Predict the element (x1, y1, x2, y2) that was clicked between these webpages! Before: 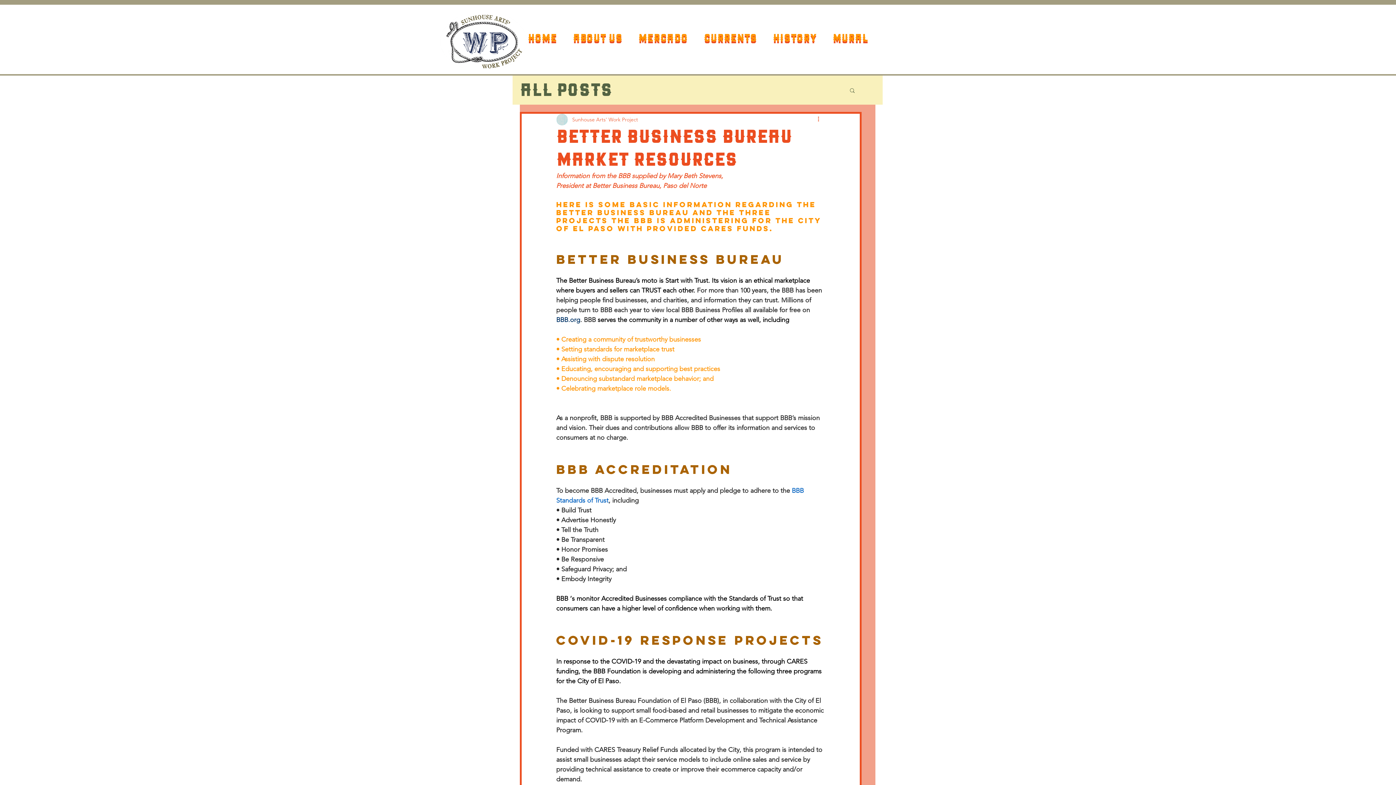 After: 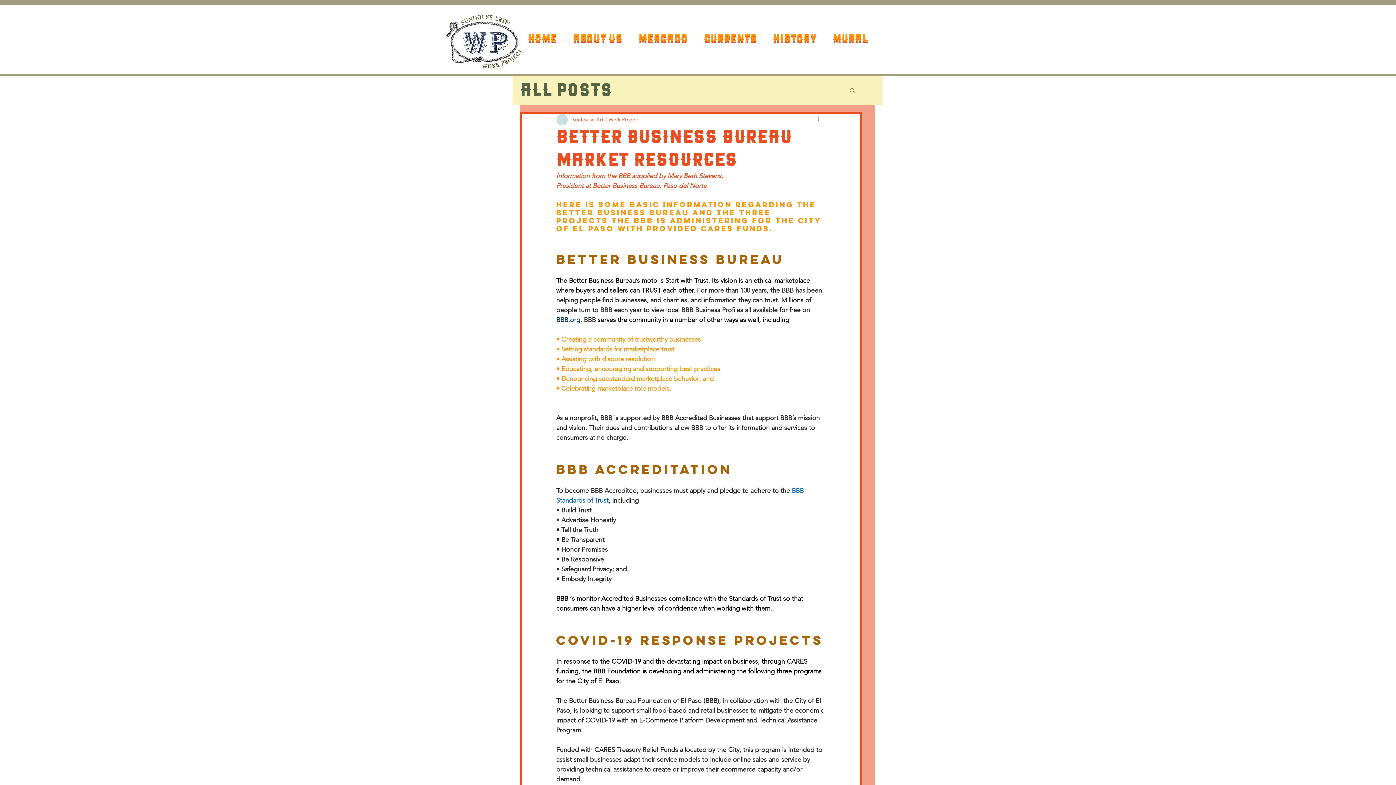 Action: bbox: (816, 115, 825, 124) label: More actions